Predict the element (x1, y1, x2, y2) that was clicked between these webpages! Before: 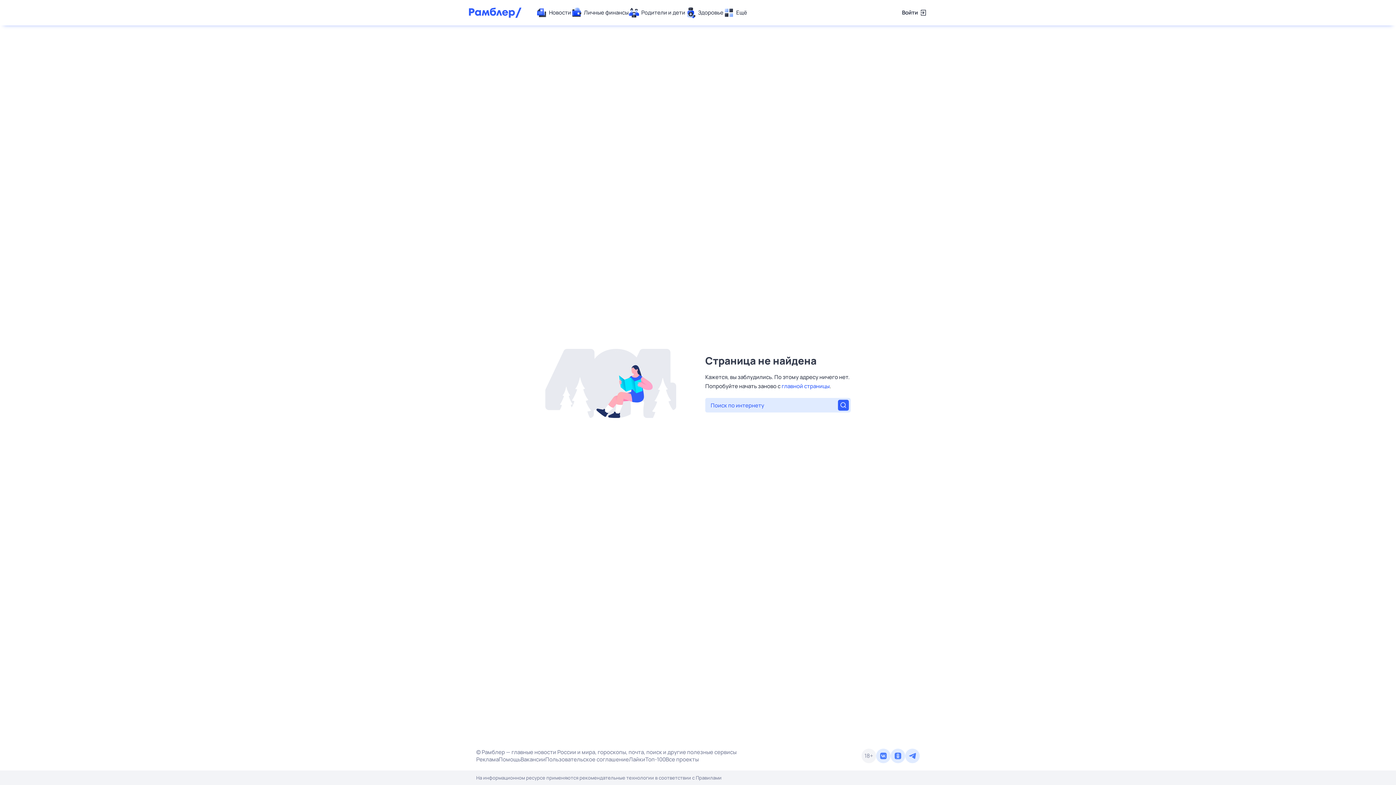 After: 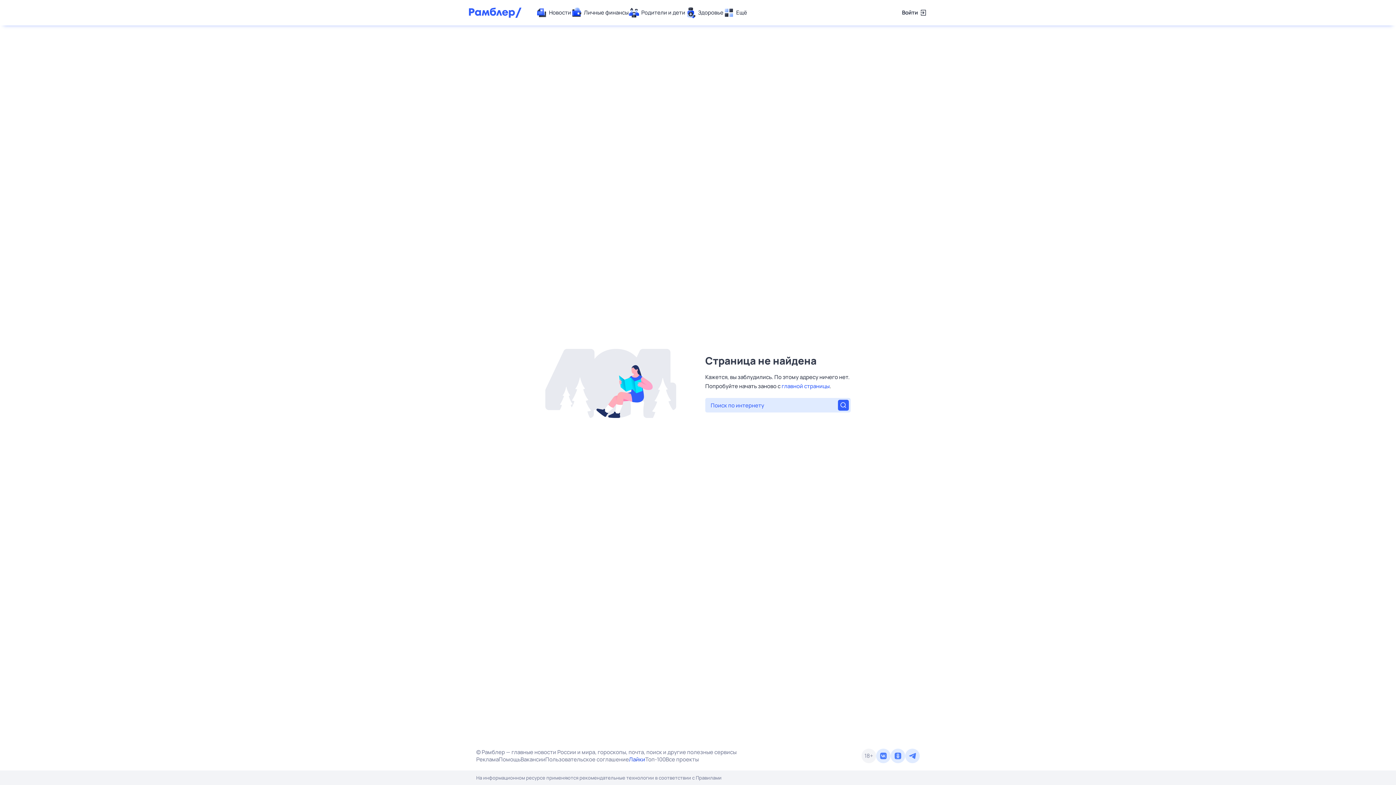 Action: label: Лайки bbox: (629, 756, 645, 763)